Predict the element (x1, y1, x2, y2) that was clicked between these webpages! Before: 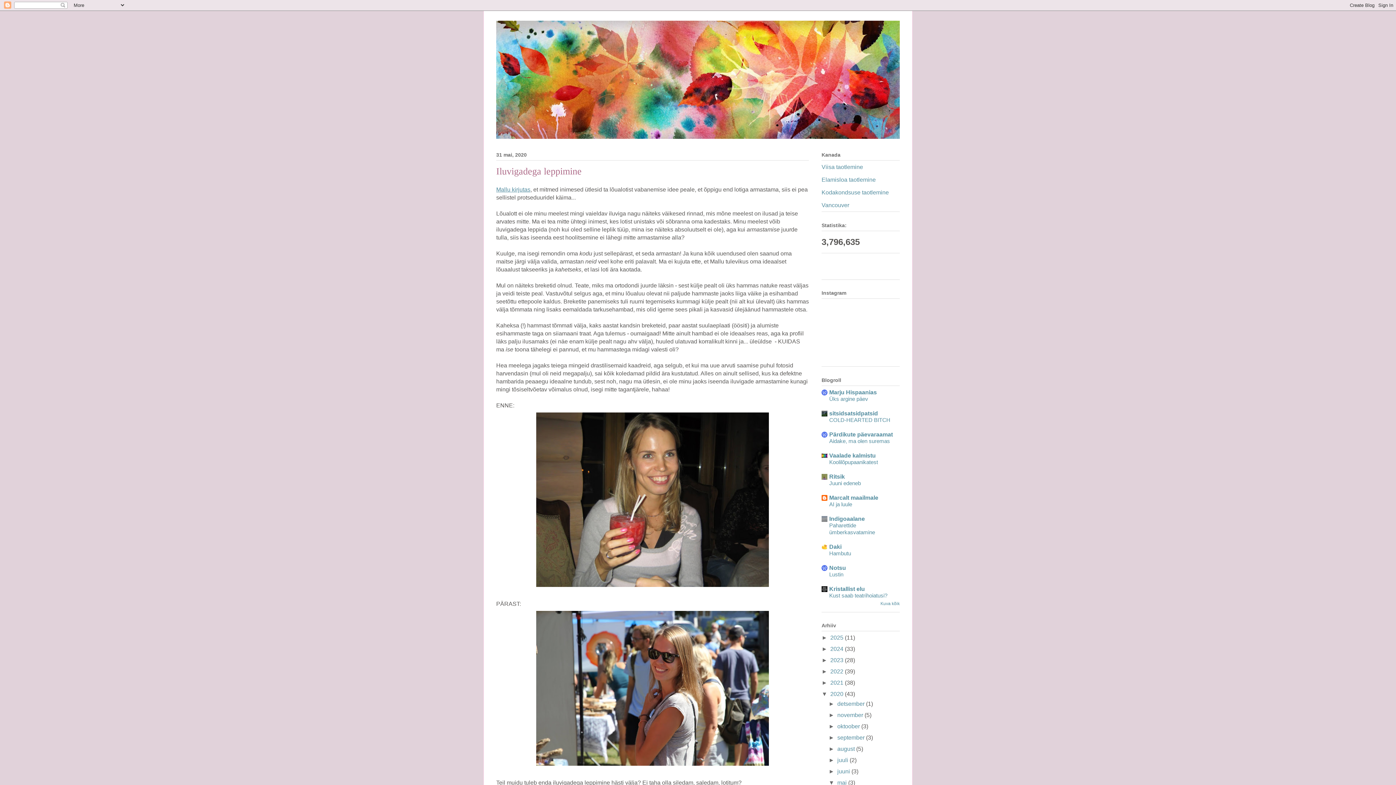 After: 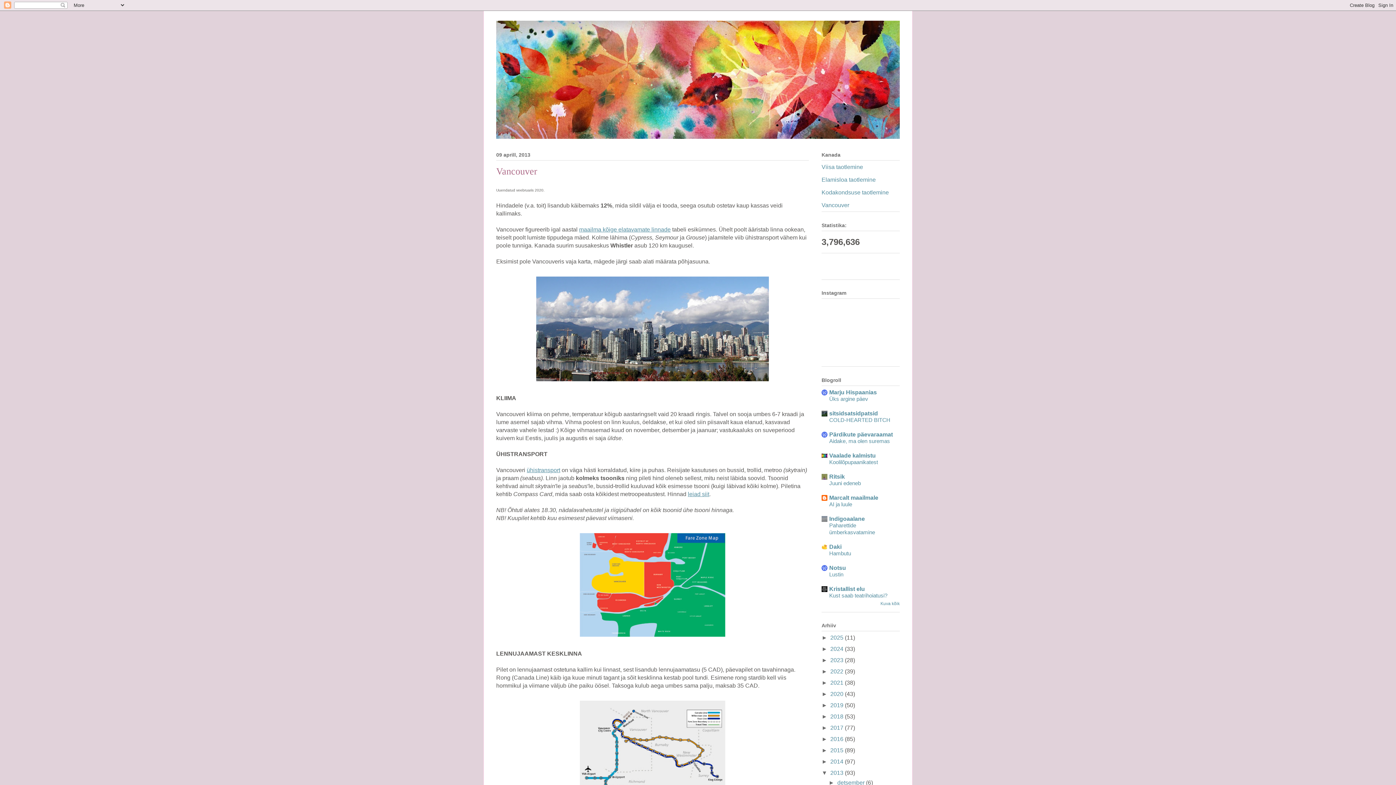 Action: bbox: (821, 202, 849, 208) label: Vancouver